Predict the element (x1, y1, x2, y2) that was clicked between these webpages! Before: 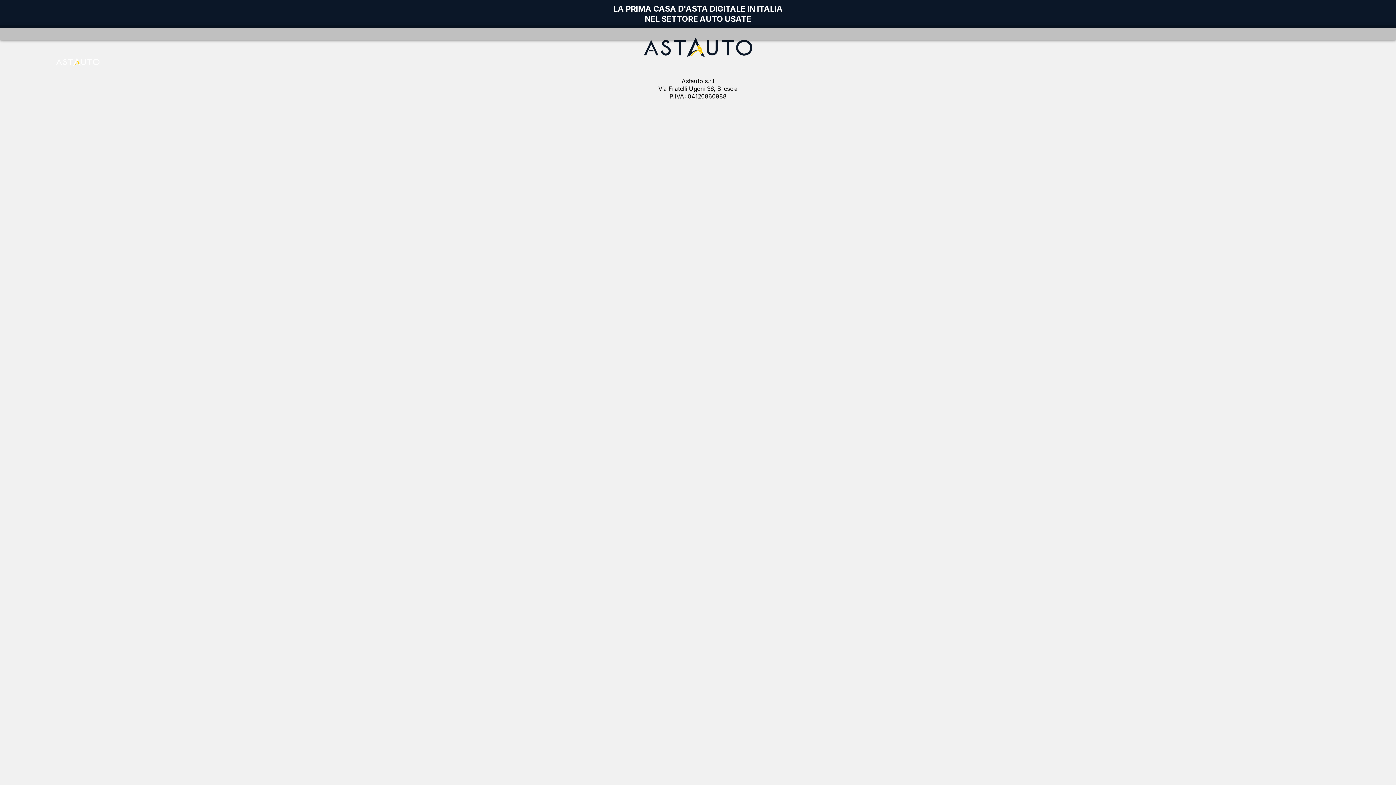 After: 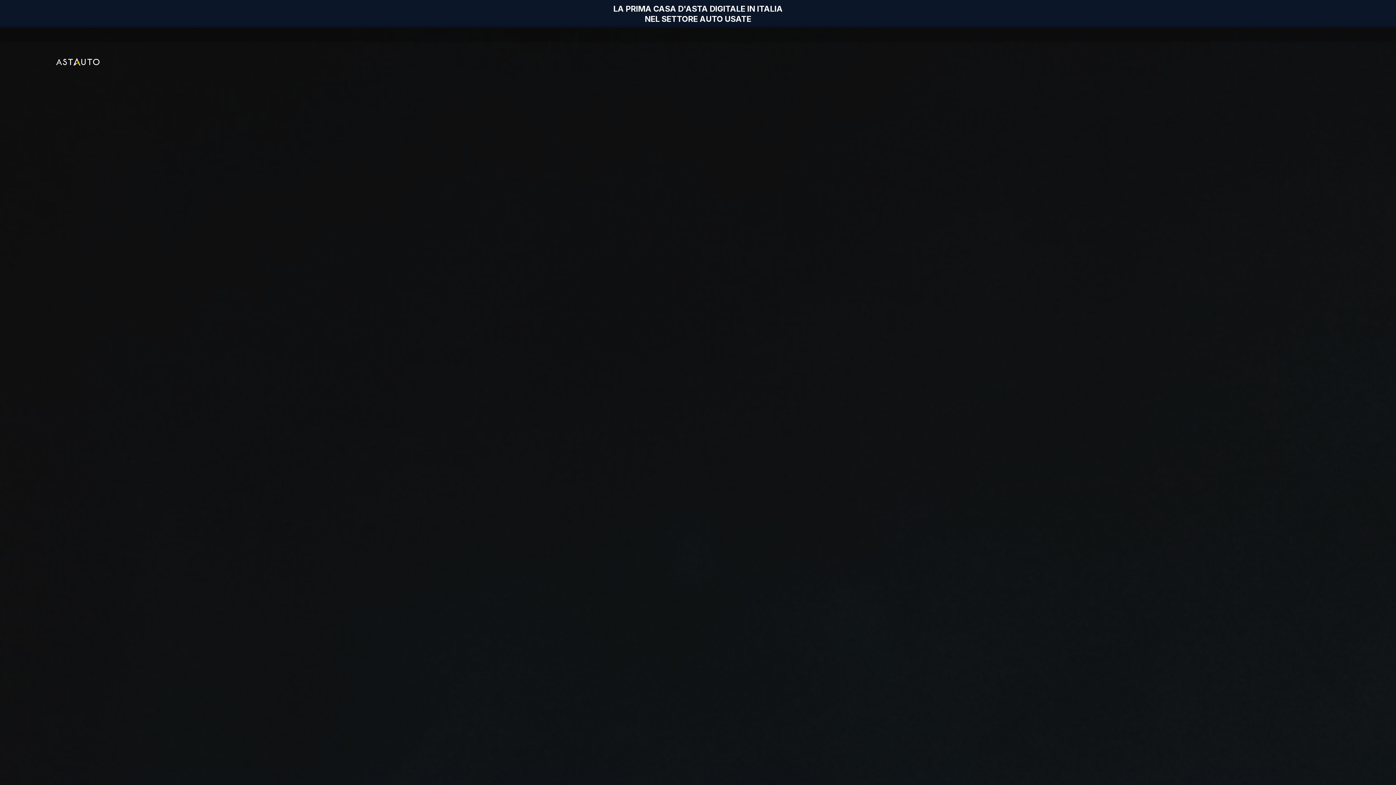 Action: bbox: (55, 47, 164, 77)